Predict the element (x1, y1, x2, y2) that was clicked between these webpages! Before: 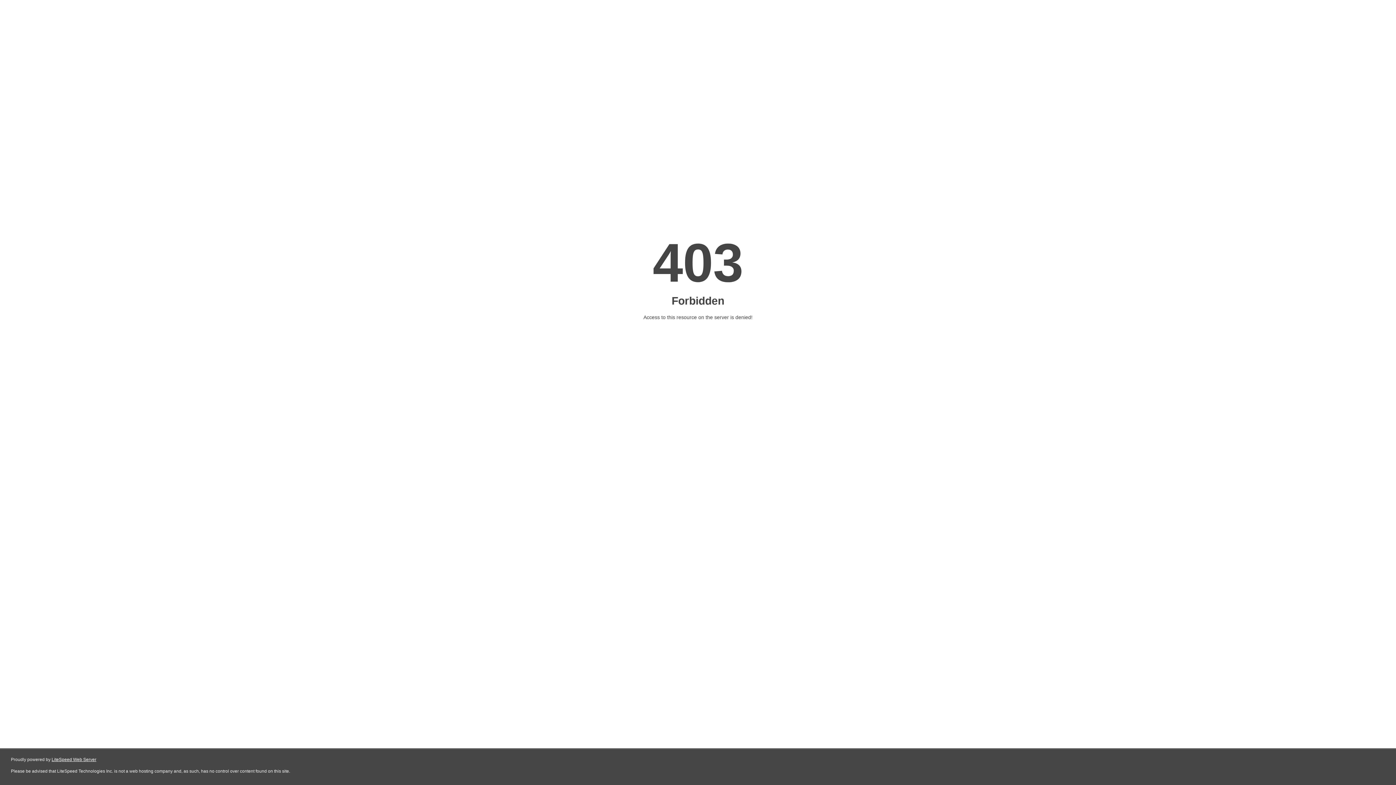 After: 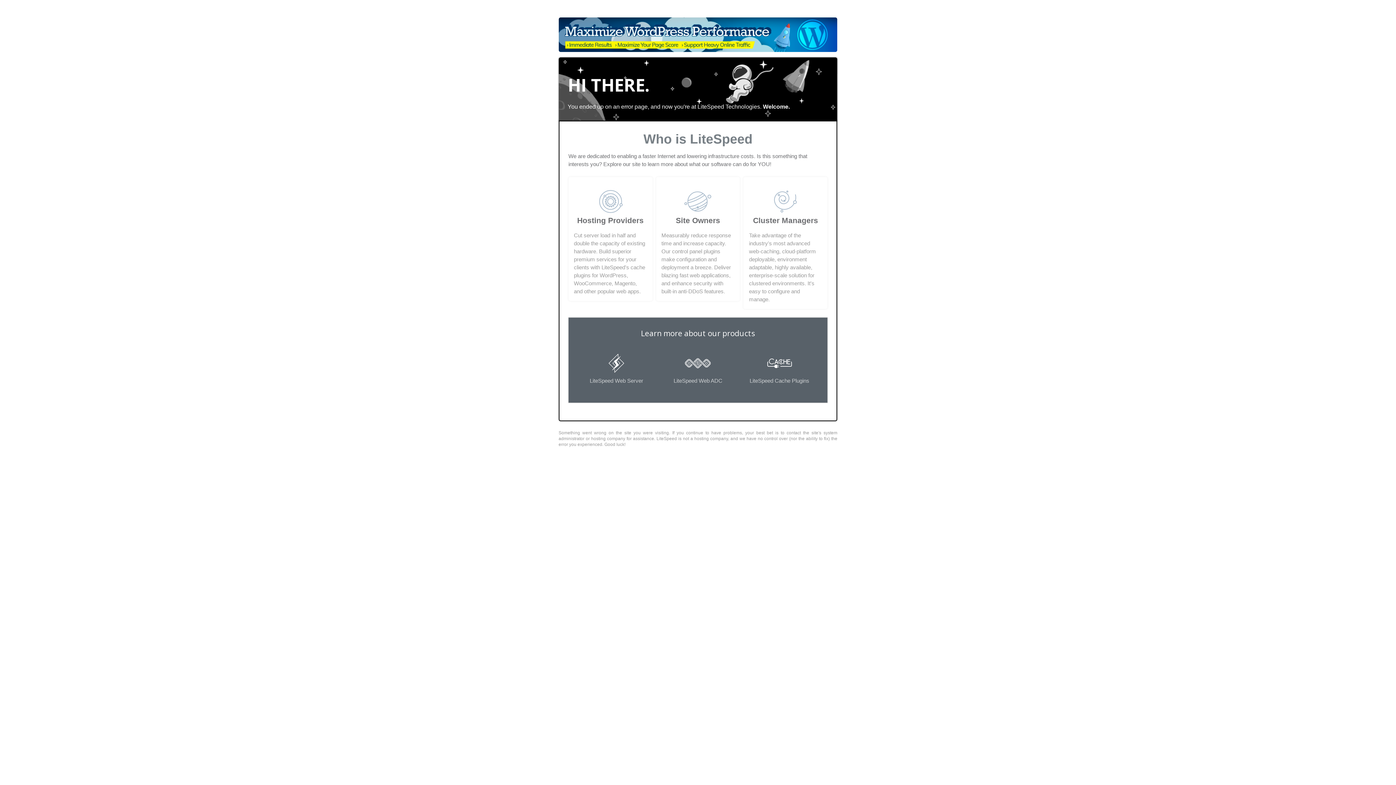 Action: bbox: (51, 757, 96, 762) label: LiteSpeed Web Server